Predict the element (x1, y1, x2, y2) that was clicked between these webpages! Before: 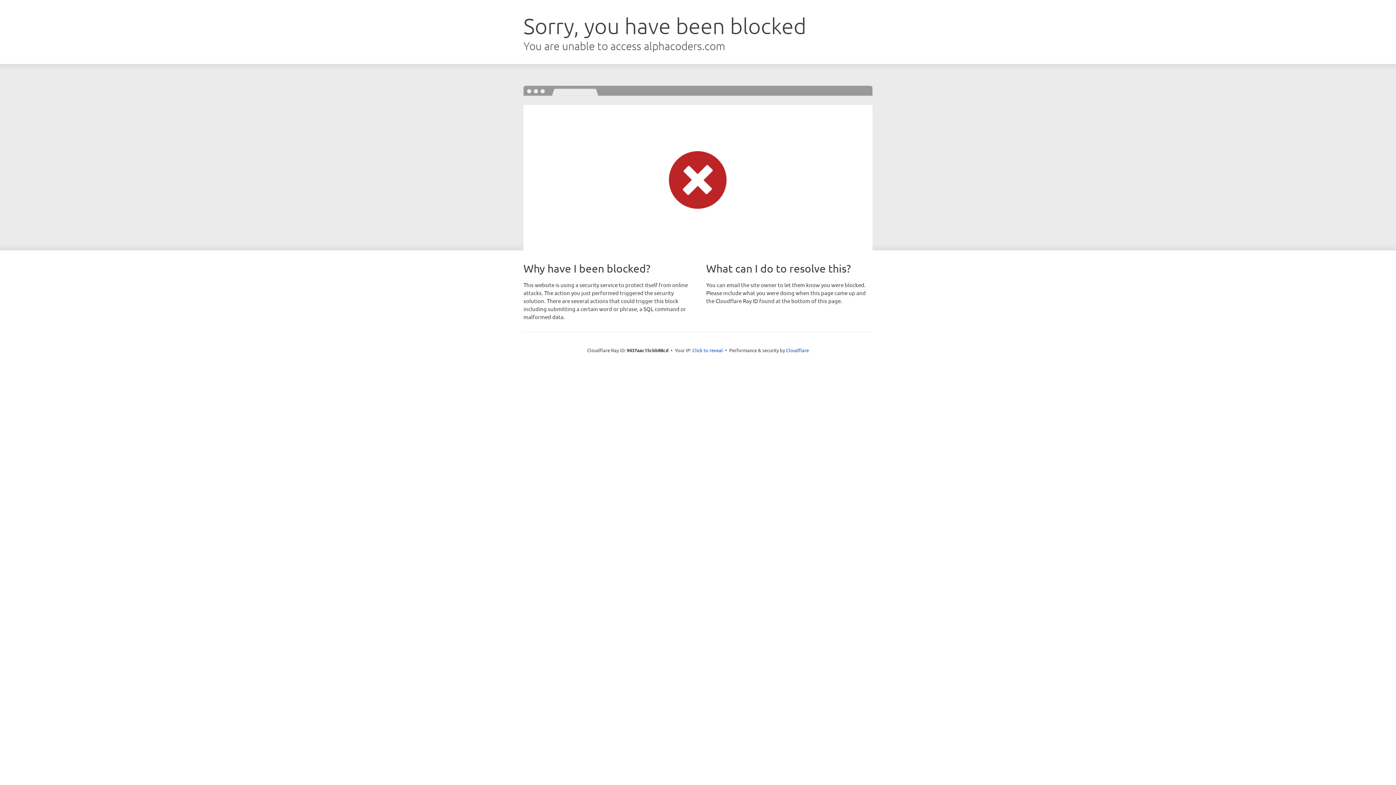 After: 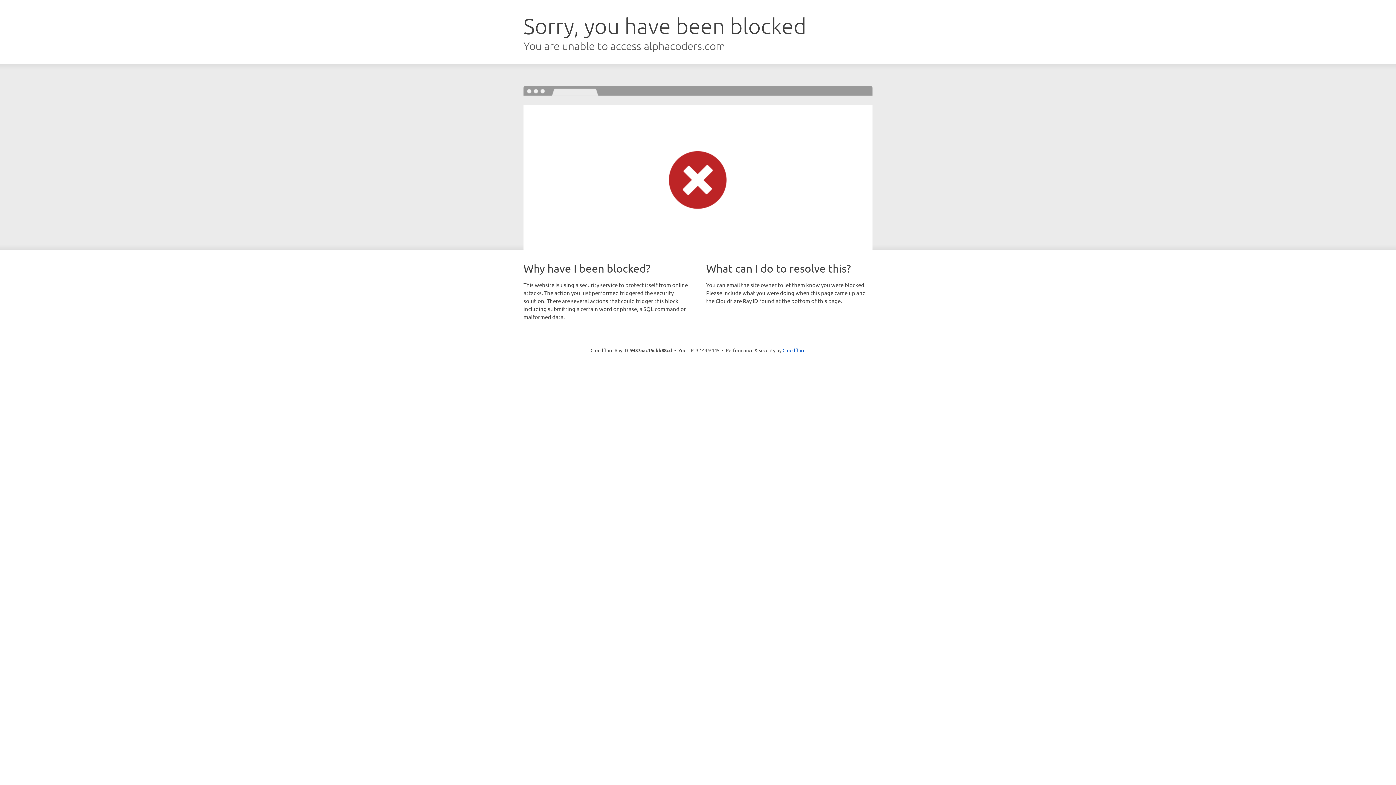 Action: bbox: (692, 346, 723, 353) label: Click to reveal